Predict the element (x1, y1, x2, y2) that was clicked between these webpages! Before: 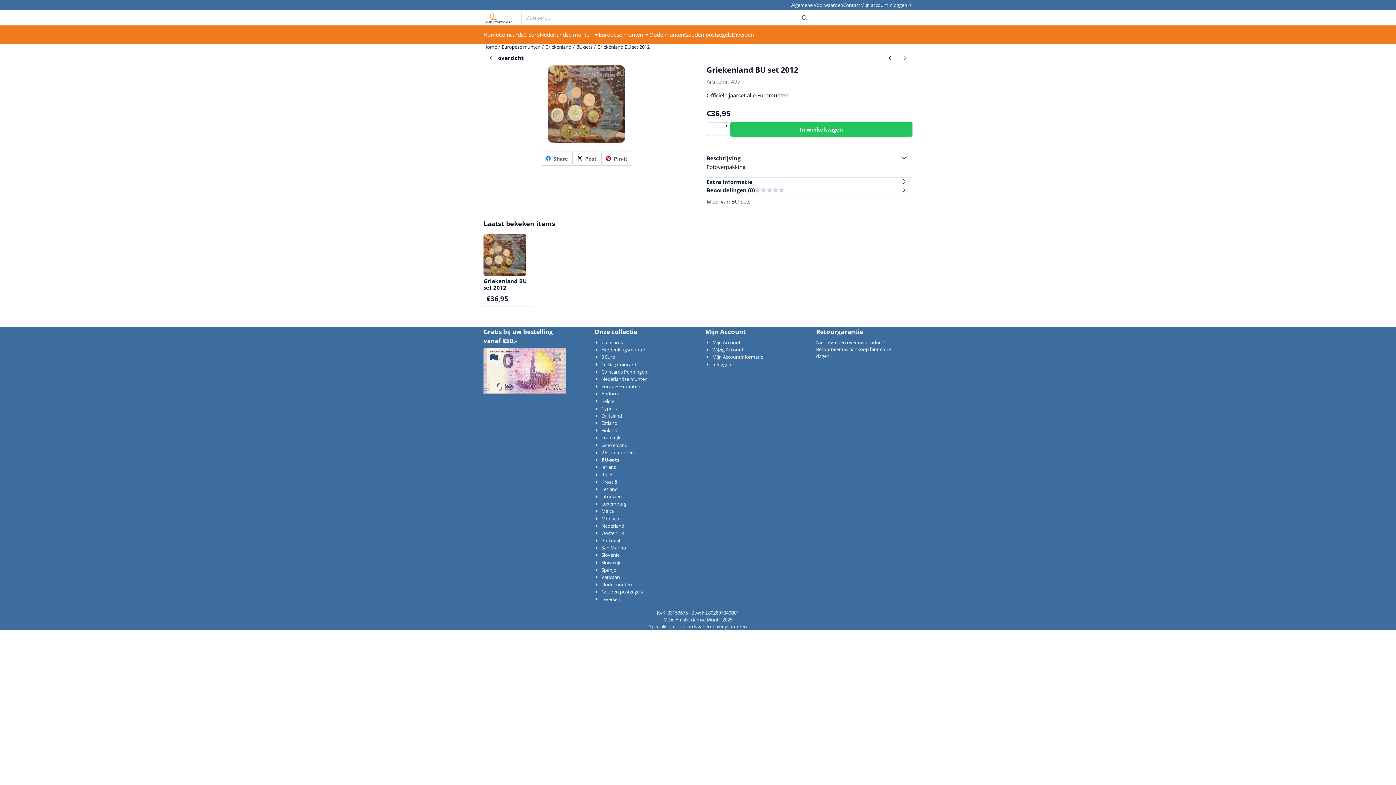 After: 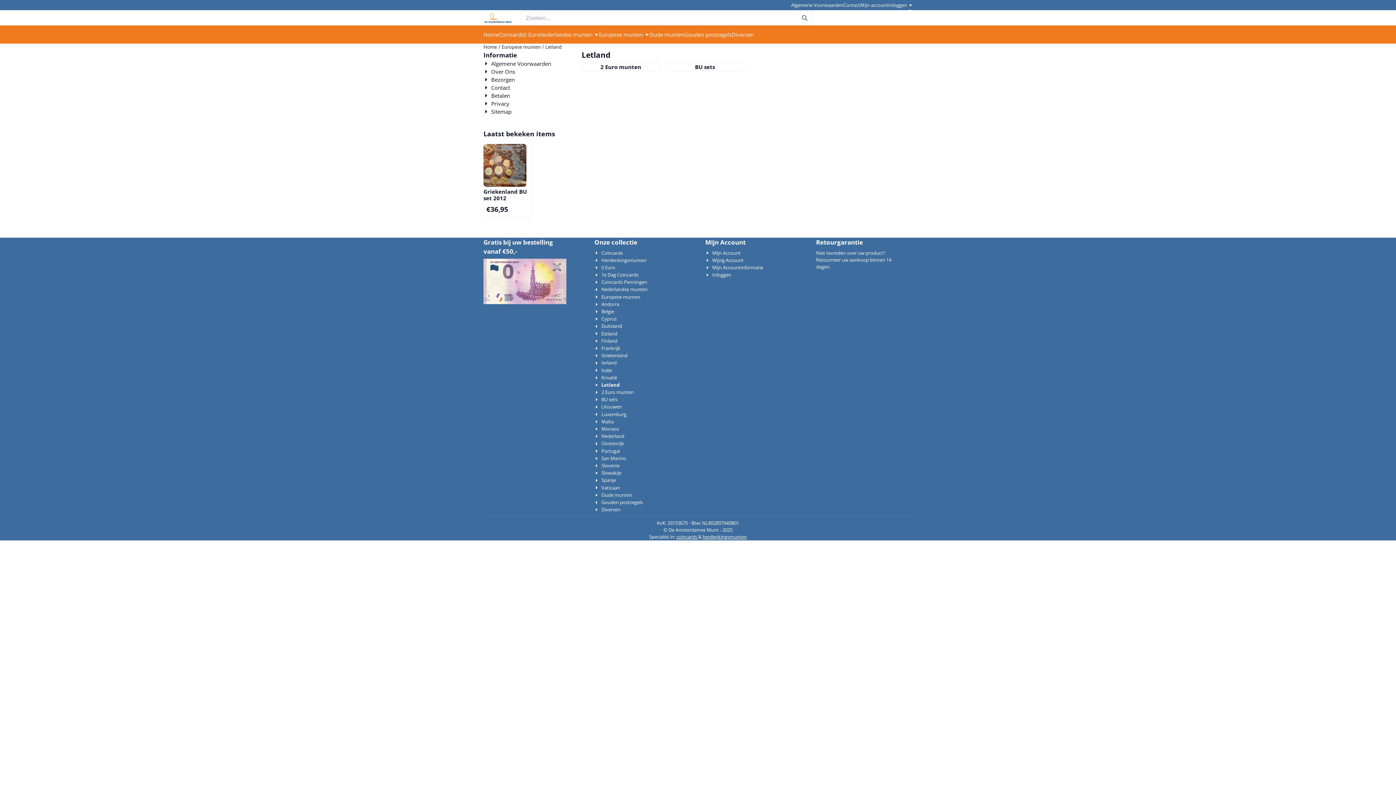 Action: bbox: (594, 486, 617, 493) label: Letland